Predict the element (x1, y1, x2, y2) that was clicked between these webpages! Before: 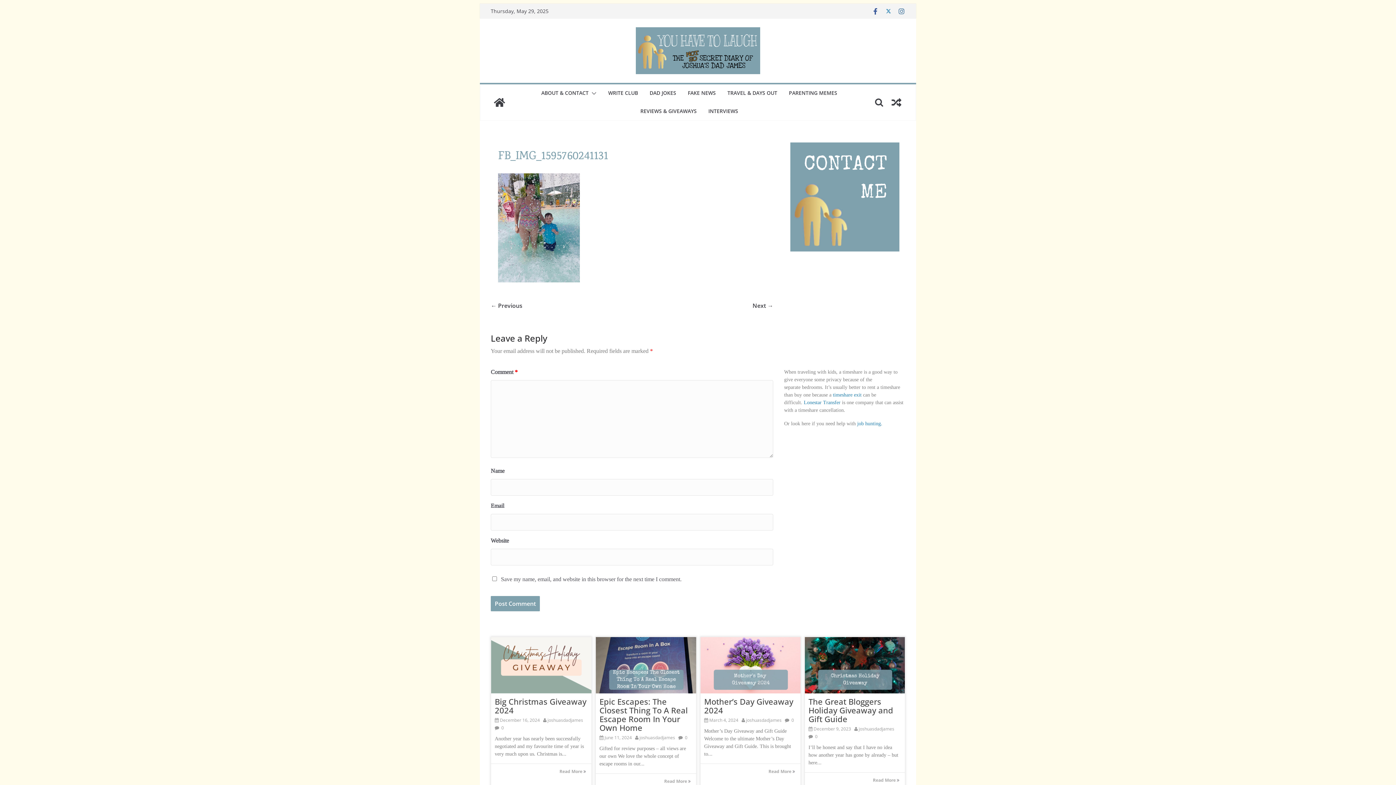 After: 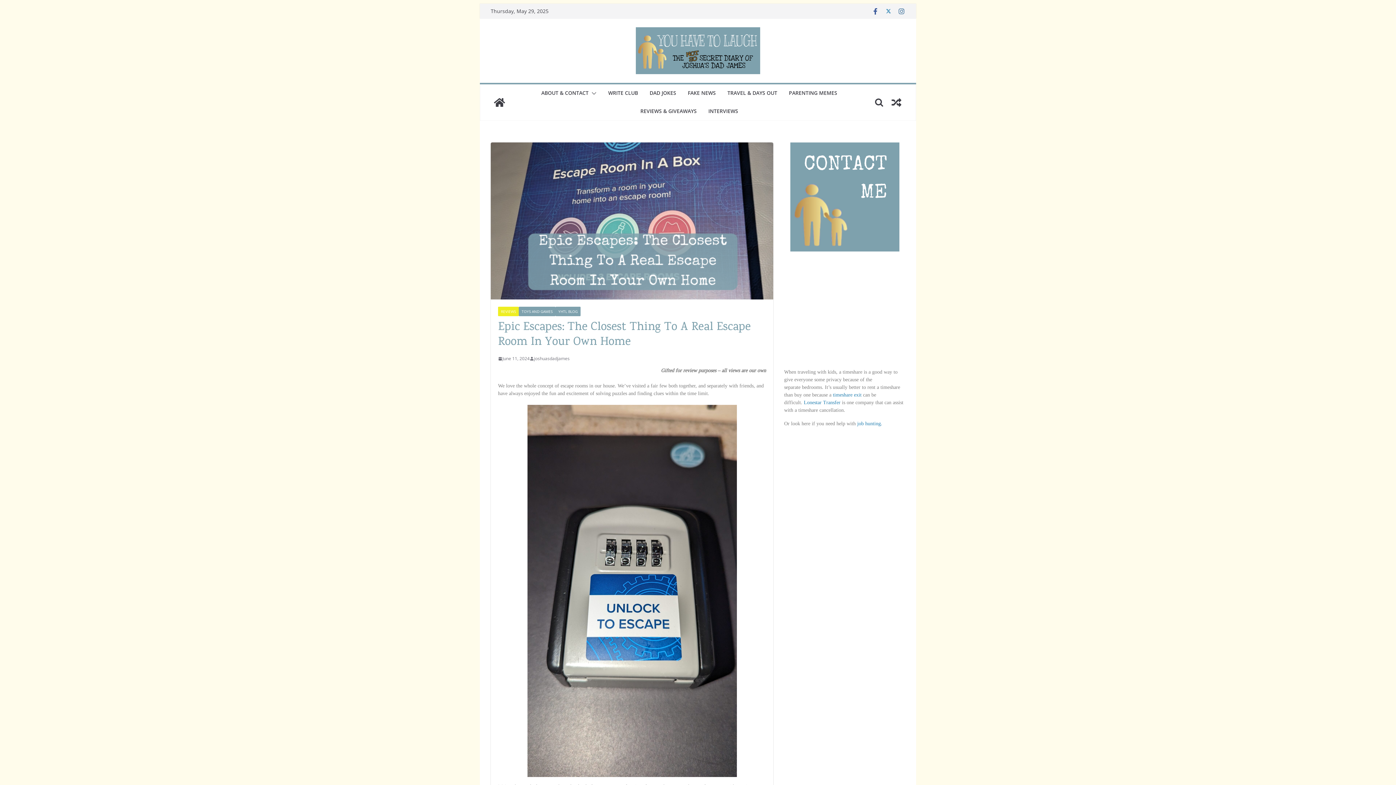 Action: label: Epic Escapes: The Closest Thing To A Real Escape Room In Your Own Home bbox: (599, 696, 688, 733)